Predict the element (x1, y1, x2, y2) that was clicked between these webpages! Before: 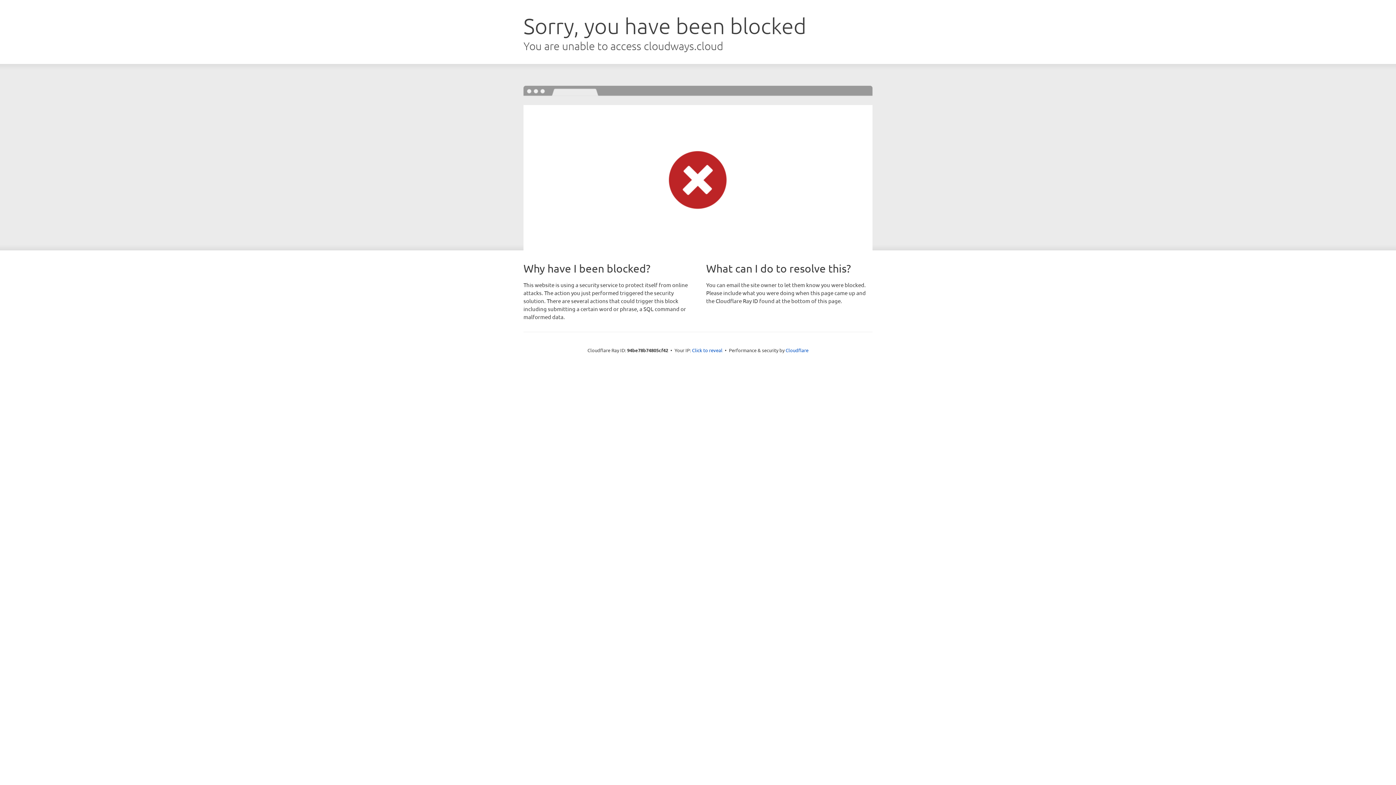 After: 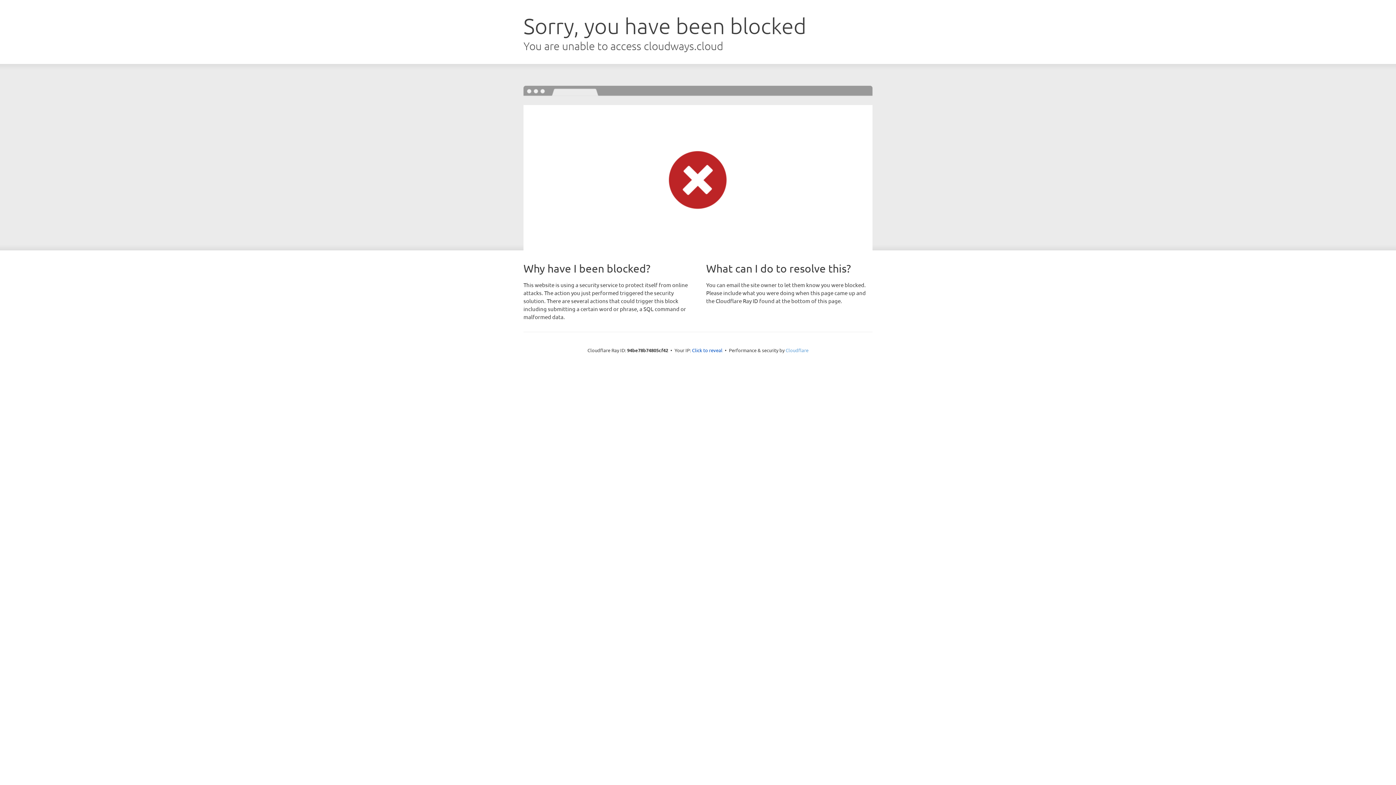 Action: bbox: (785, 347, 808, 353) label: Cloudflare